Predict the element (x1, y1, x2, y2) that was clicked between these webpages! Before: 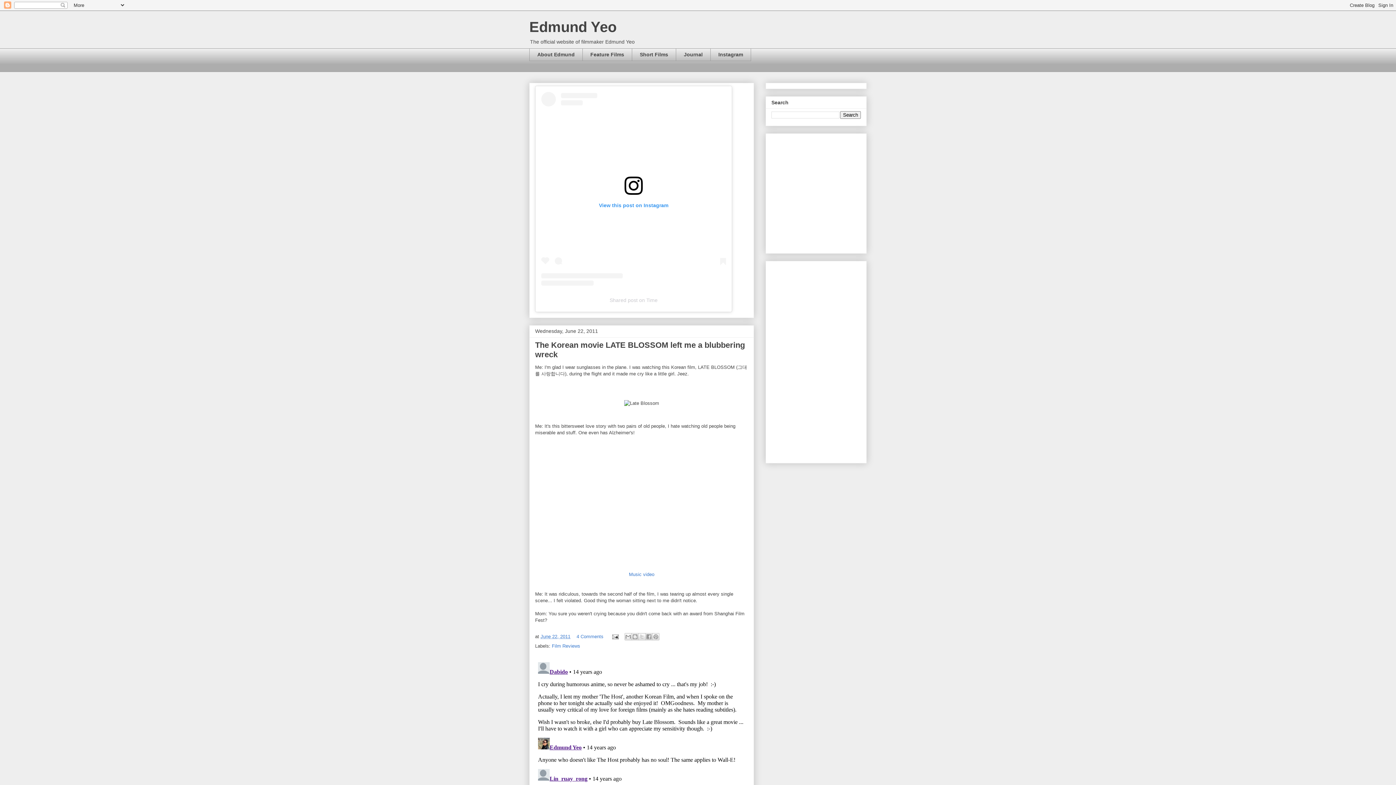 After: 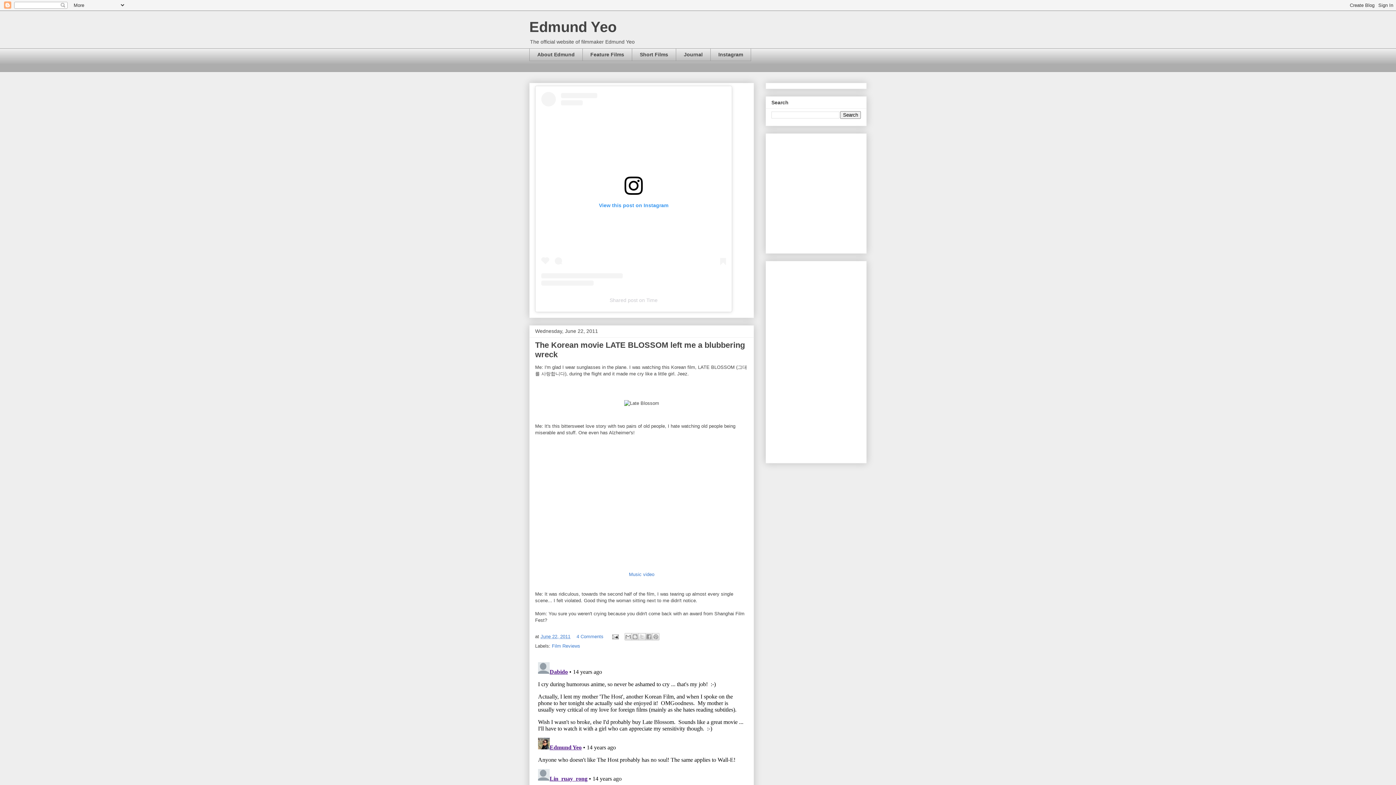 Action: label: 4 Comments bbox: (576, 634, 603, 639)